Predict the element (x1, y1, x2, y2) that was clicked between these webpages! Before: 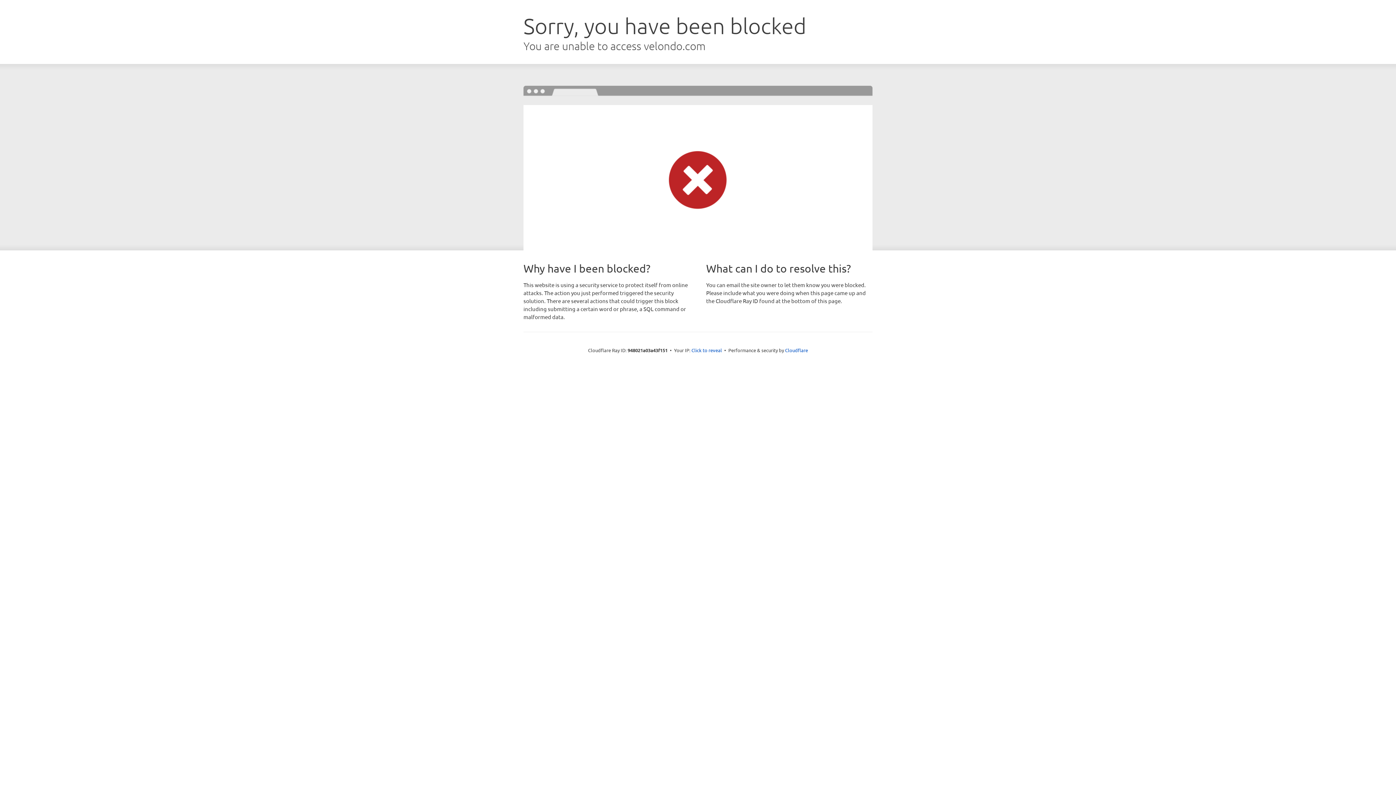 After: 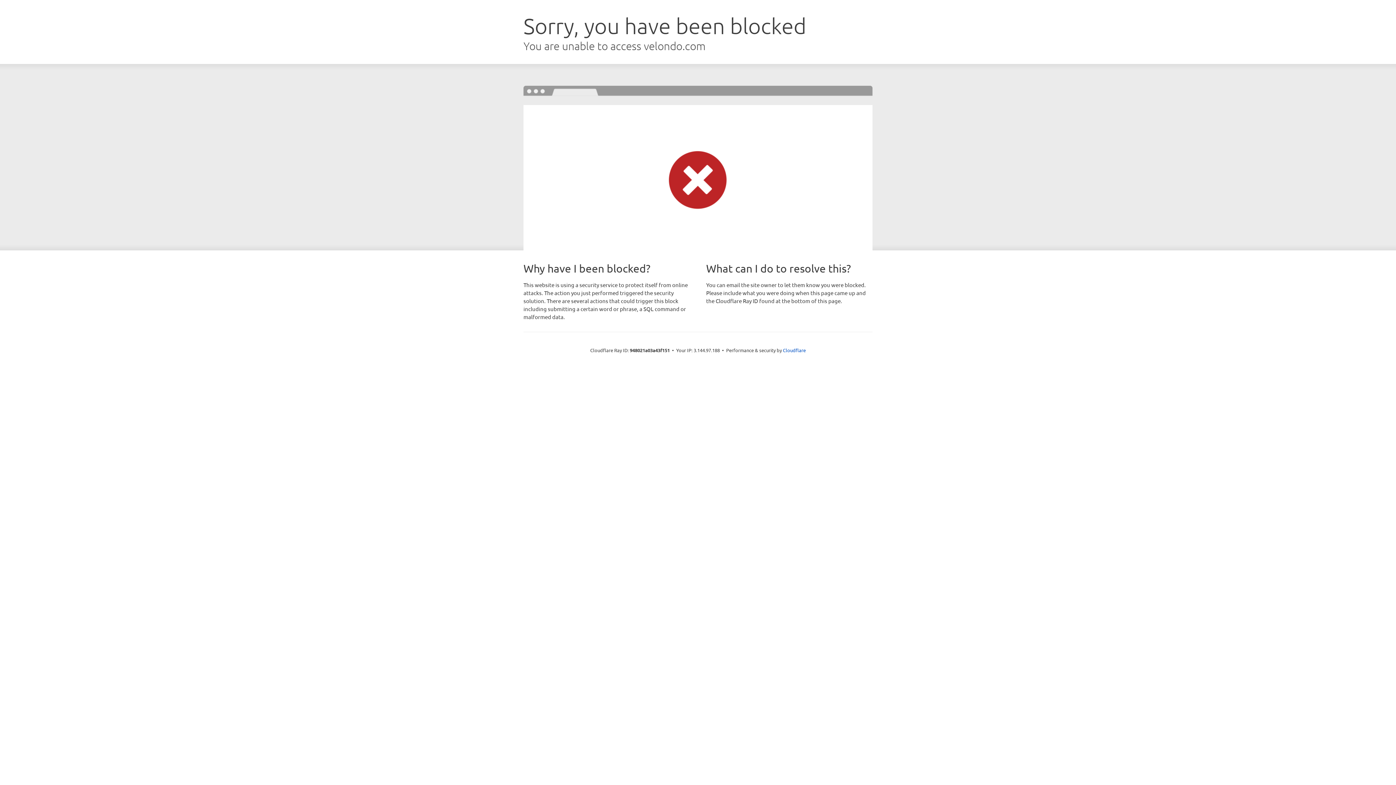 Action: label: Click to reveal bbox: (691, 346, 722, 353)